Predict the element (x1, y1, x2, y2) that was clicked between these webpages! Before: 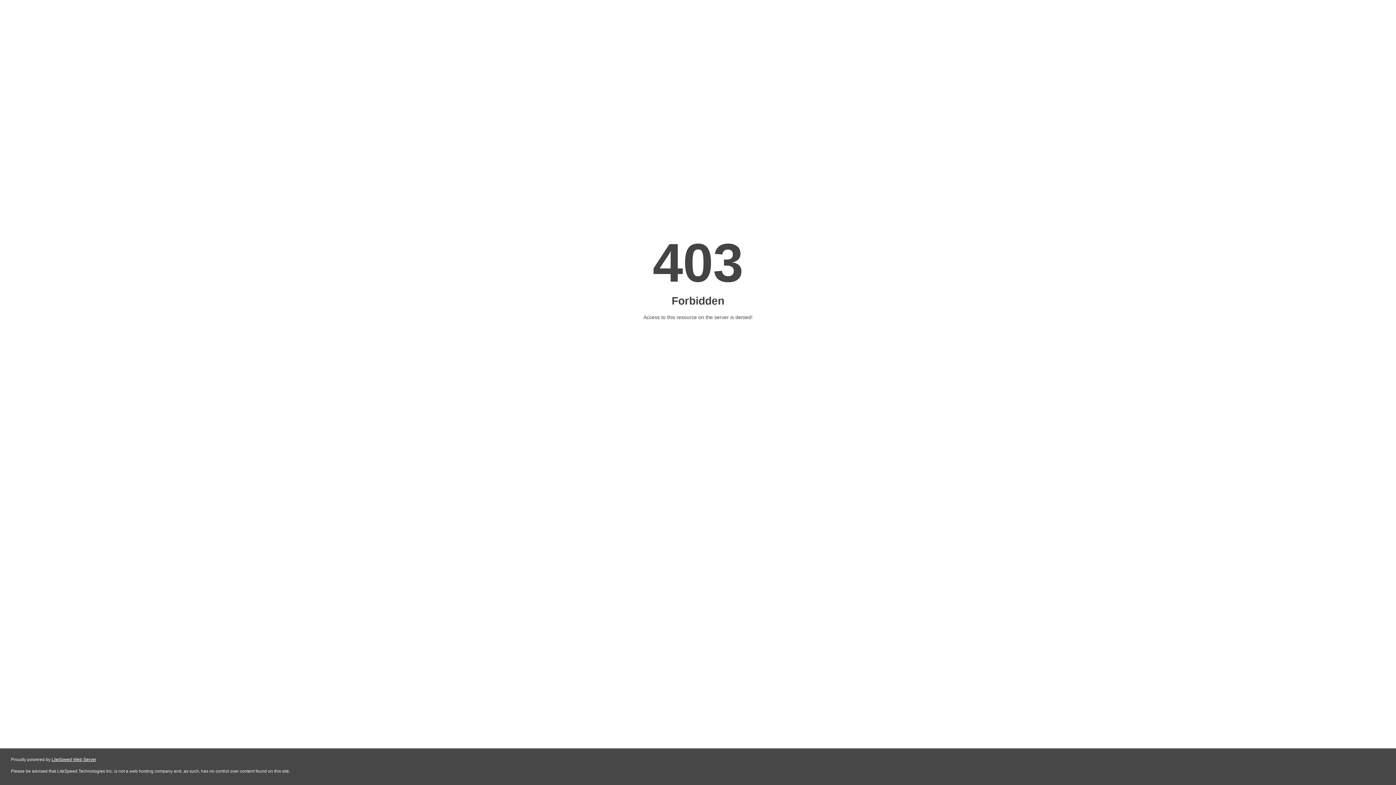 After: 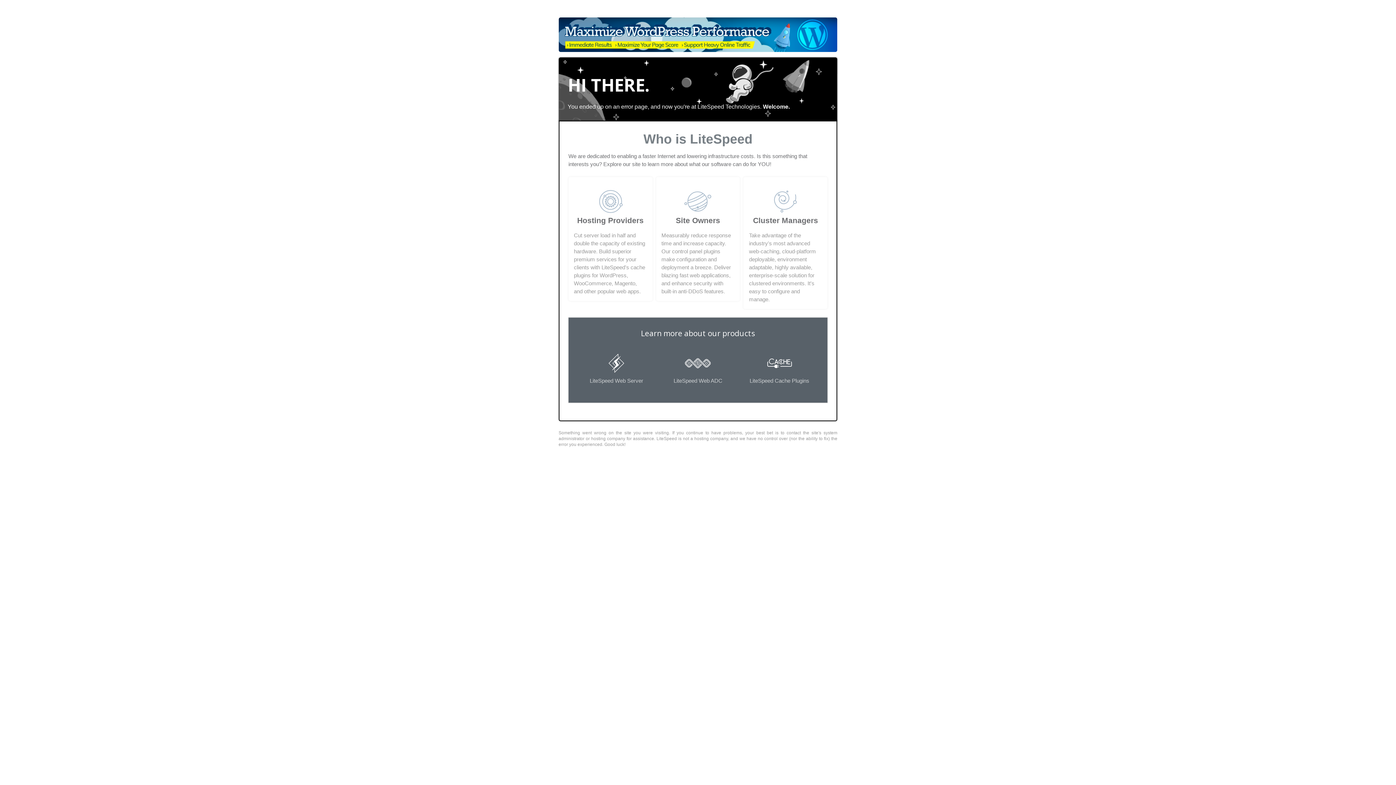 Action: bbox: (51, 757, 96, 762) label: LiteSpeed Web Server